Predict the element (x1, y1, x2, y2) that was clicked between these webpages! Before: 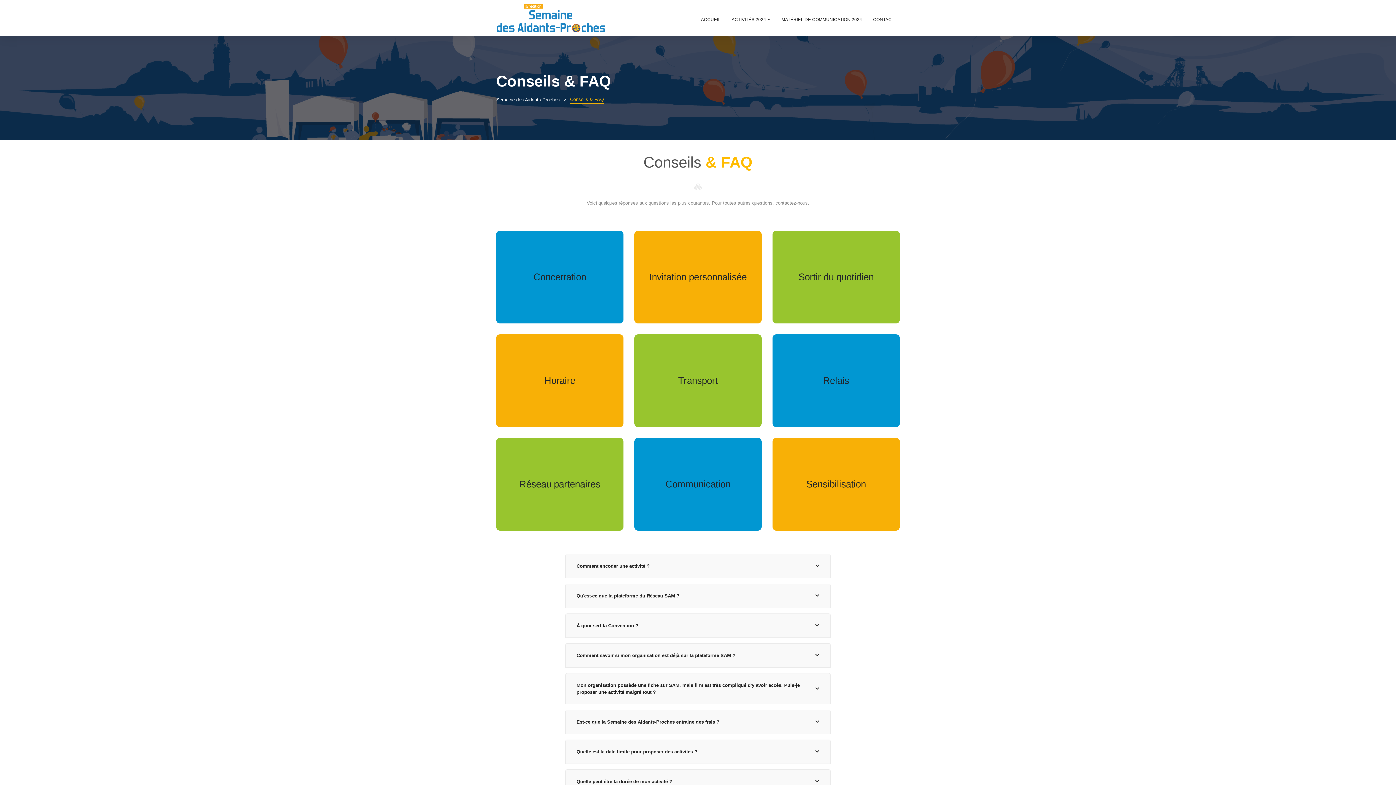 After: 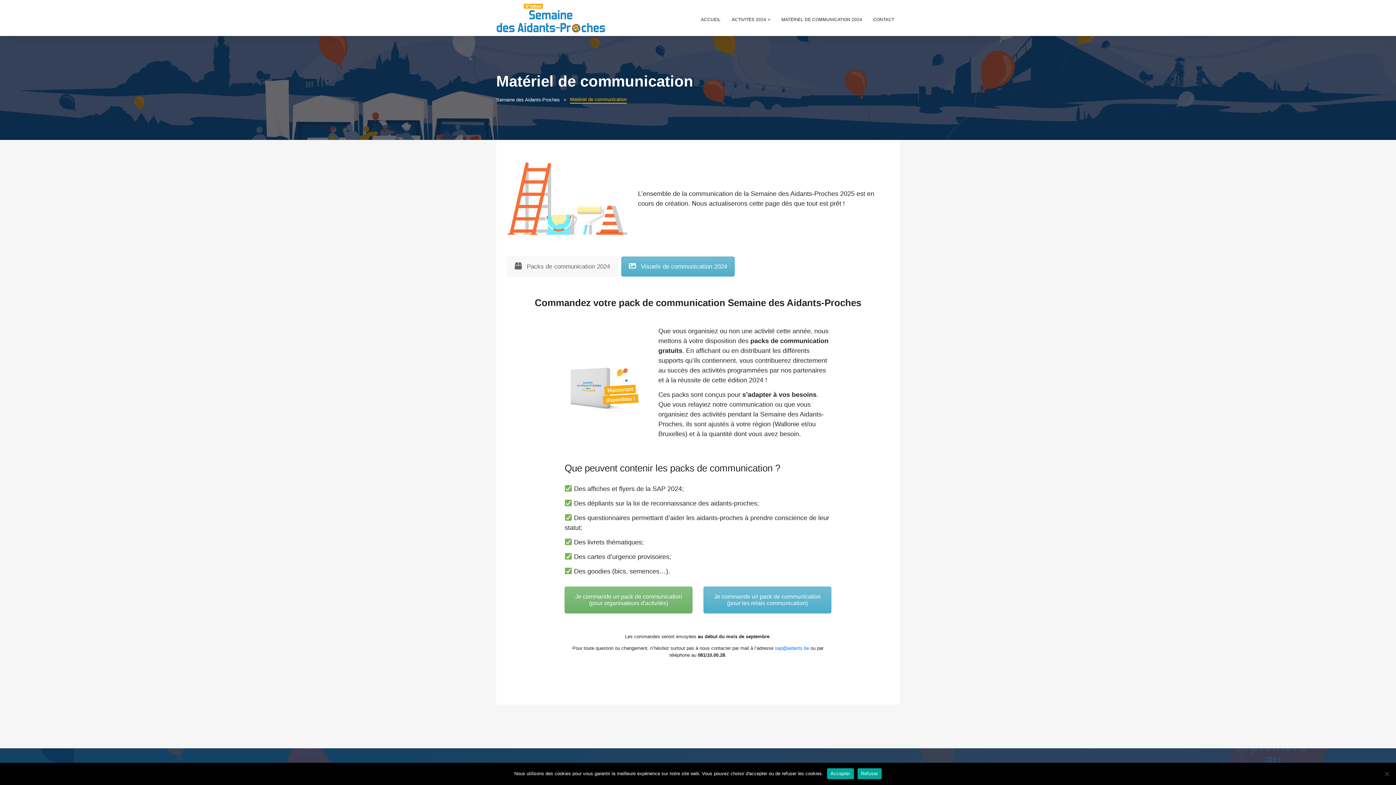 Action: bbox: (776, 12, 867, 26) label: MATÉRIEL DE COMMUNICATION 2024